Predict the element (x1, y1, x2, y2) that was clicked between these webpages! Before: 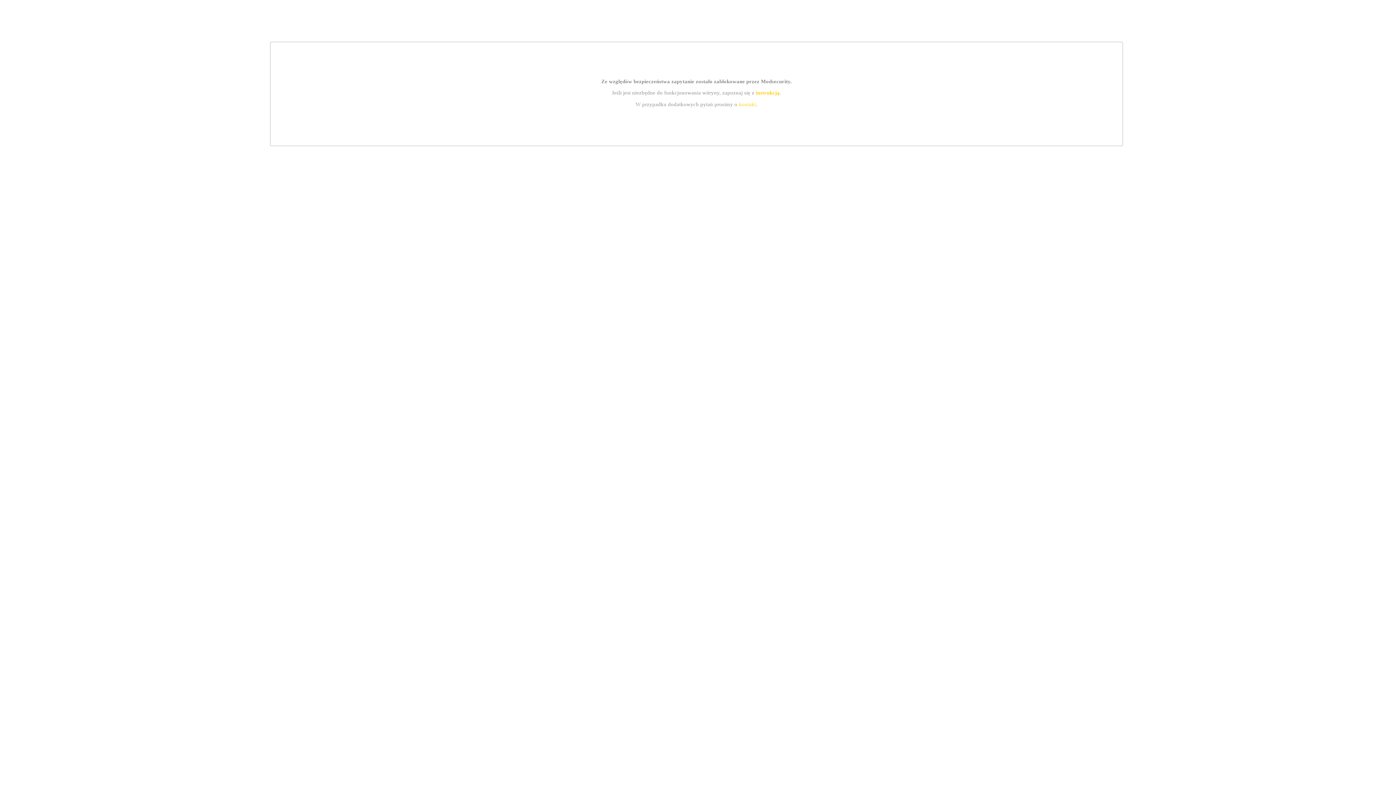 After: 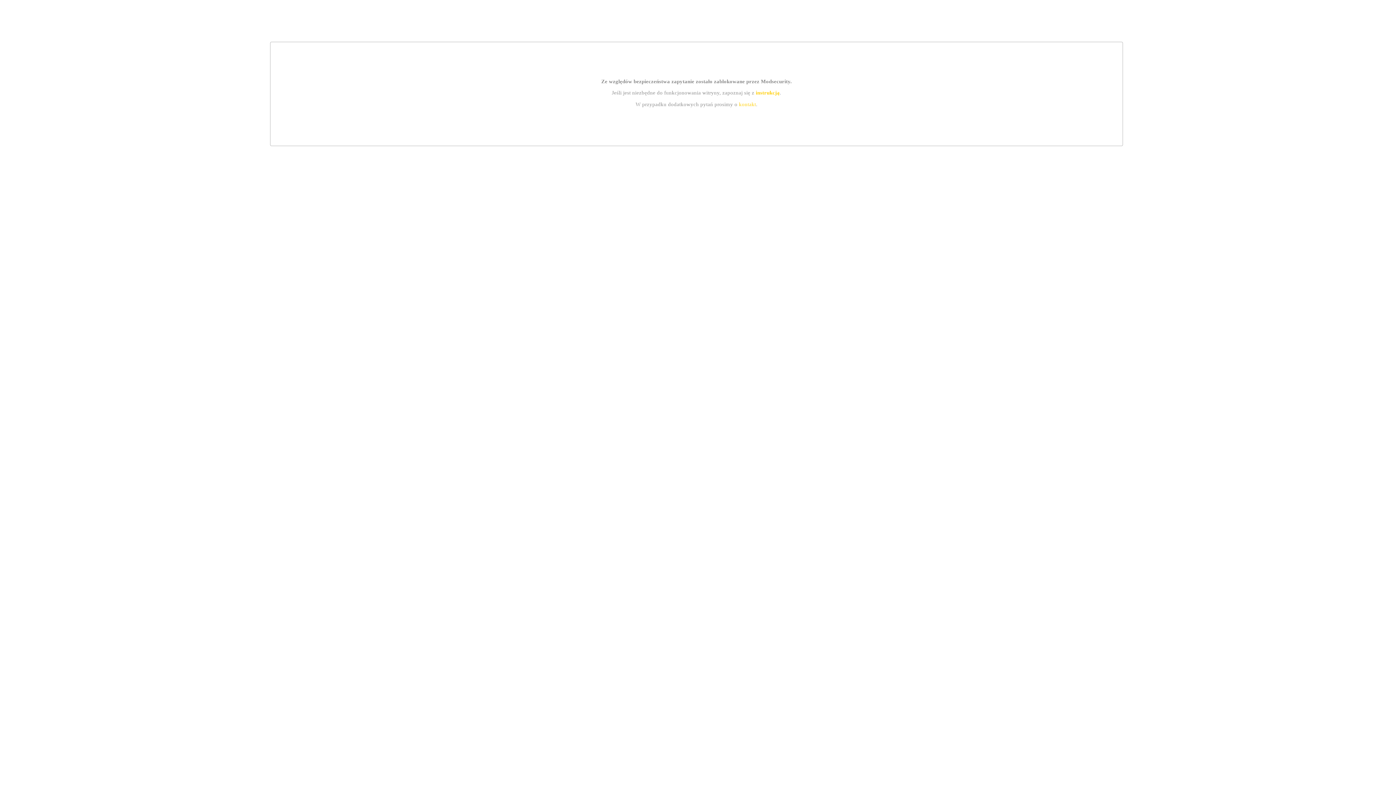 Action: label: instrukcją bbox: (755, 89, 779, 95)